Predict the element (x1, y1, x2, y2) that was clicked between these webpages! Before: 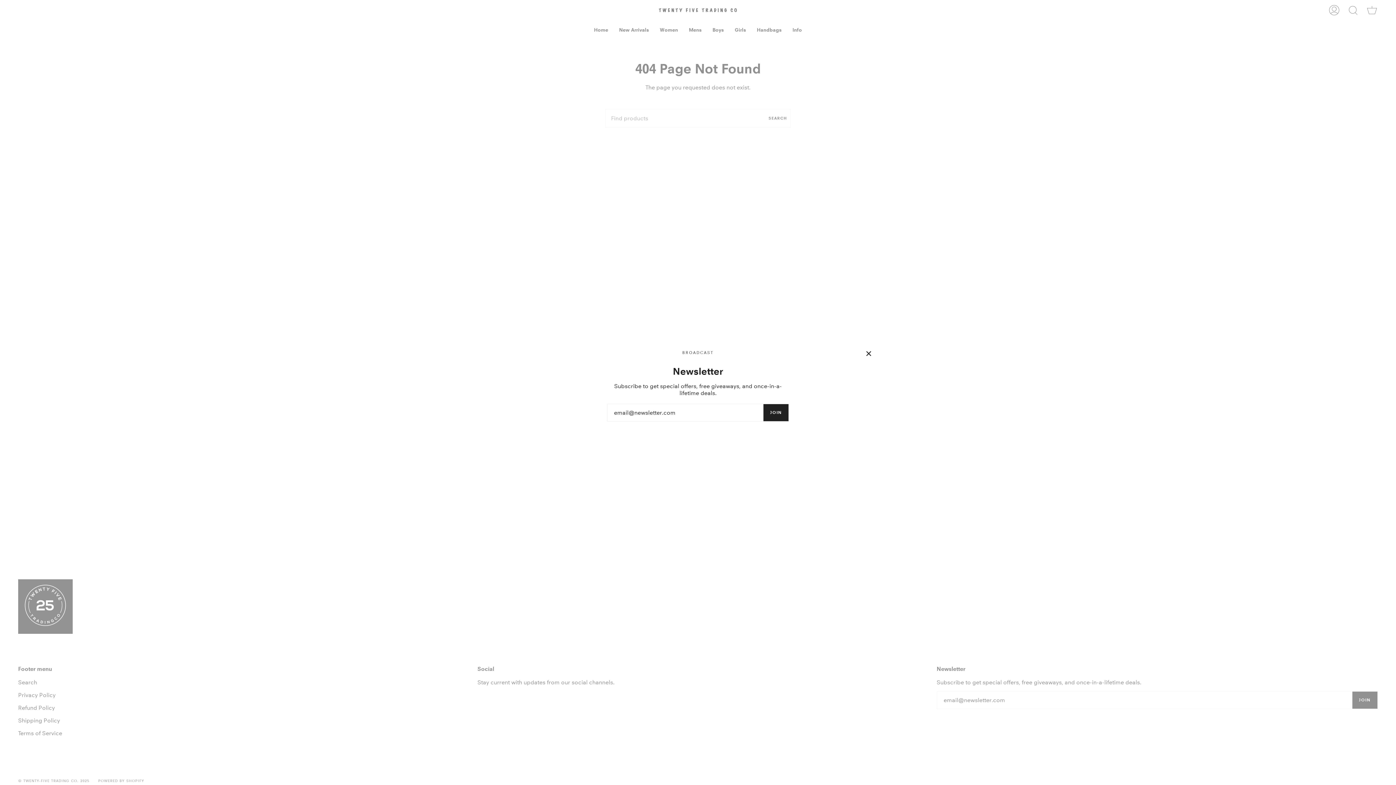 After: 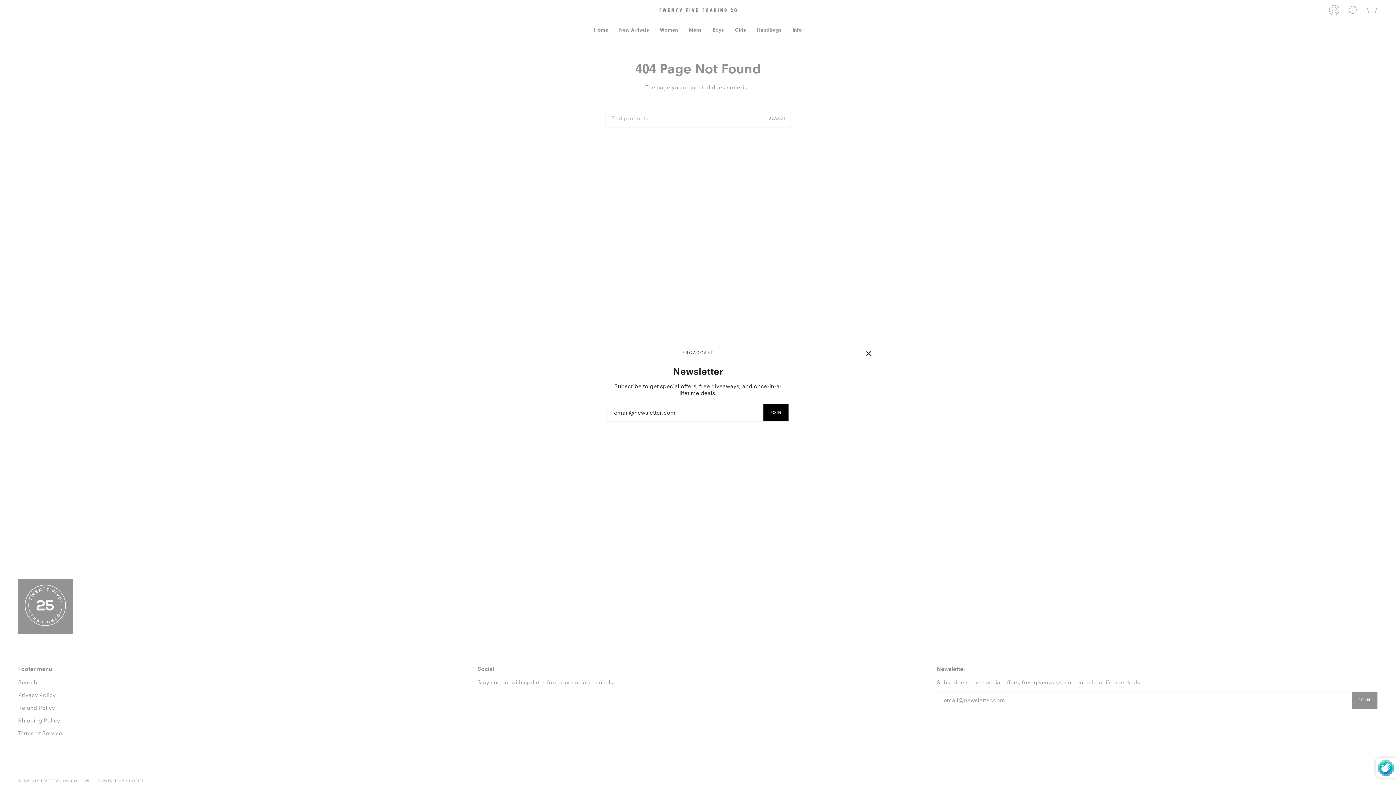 Action: bbox: (763, 404, 788, 421) label: JOIN